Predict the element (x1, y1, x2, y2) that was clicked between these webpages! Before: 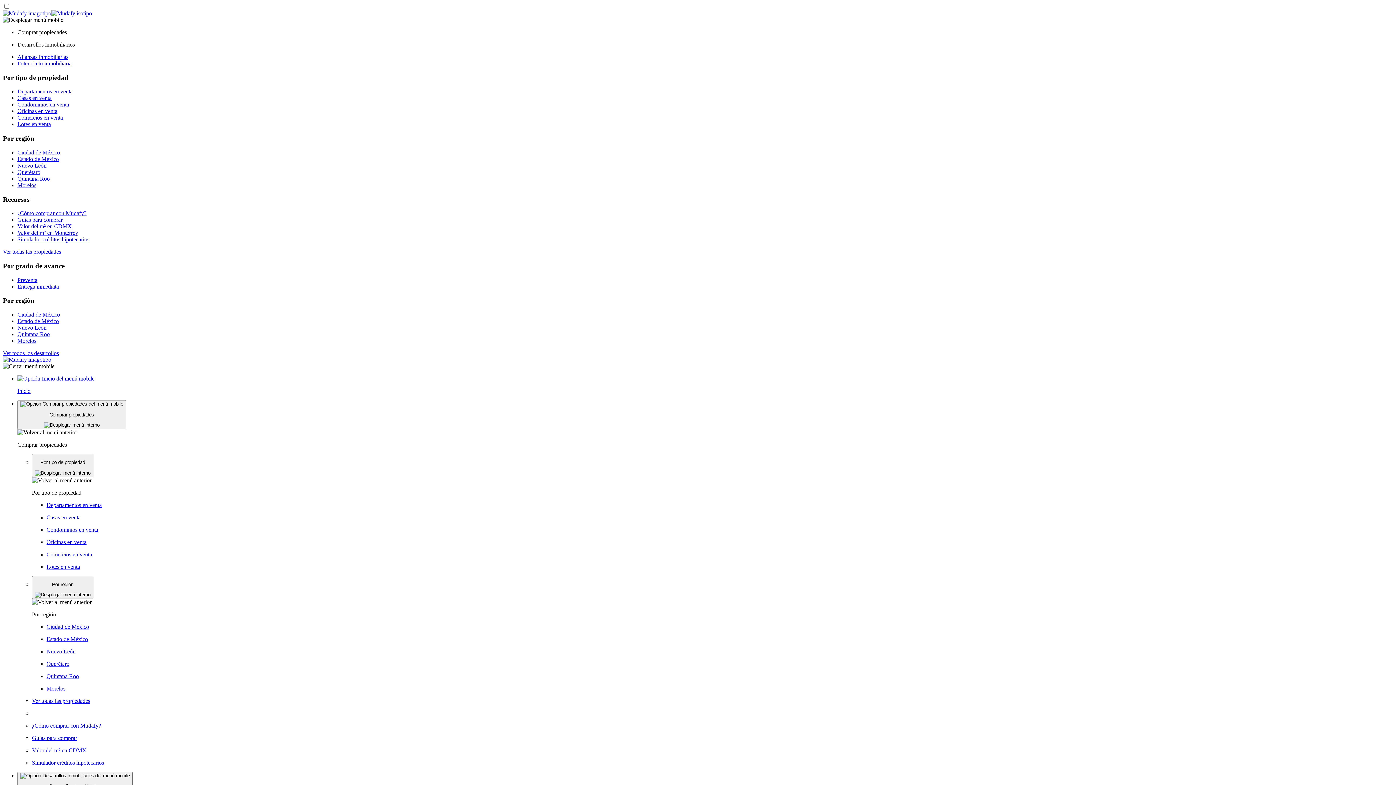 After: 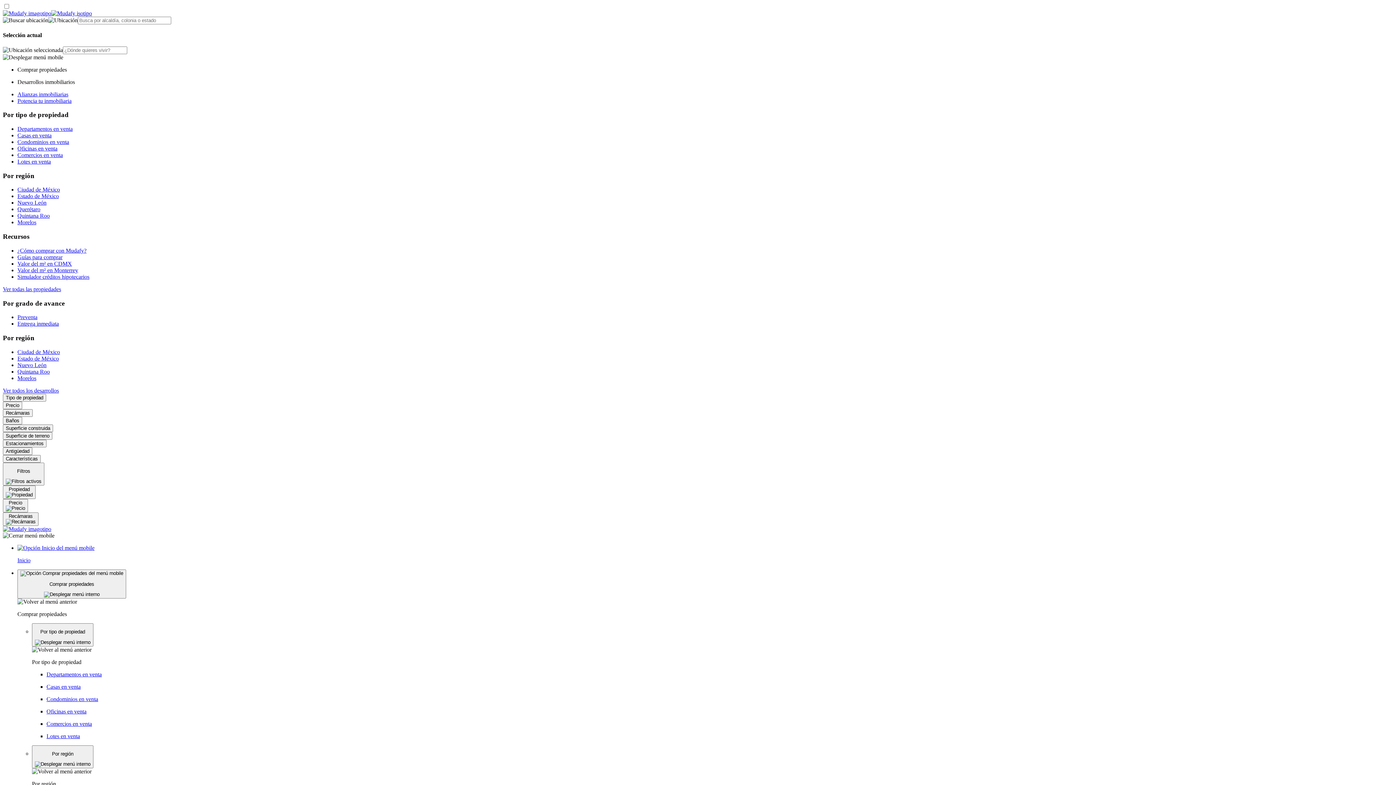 Action: label: Ver todas las propiedades bbox: (32, 698, 1393, 704)